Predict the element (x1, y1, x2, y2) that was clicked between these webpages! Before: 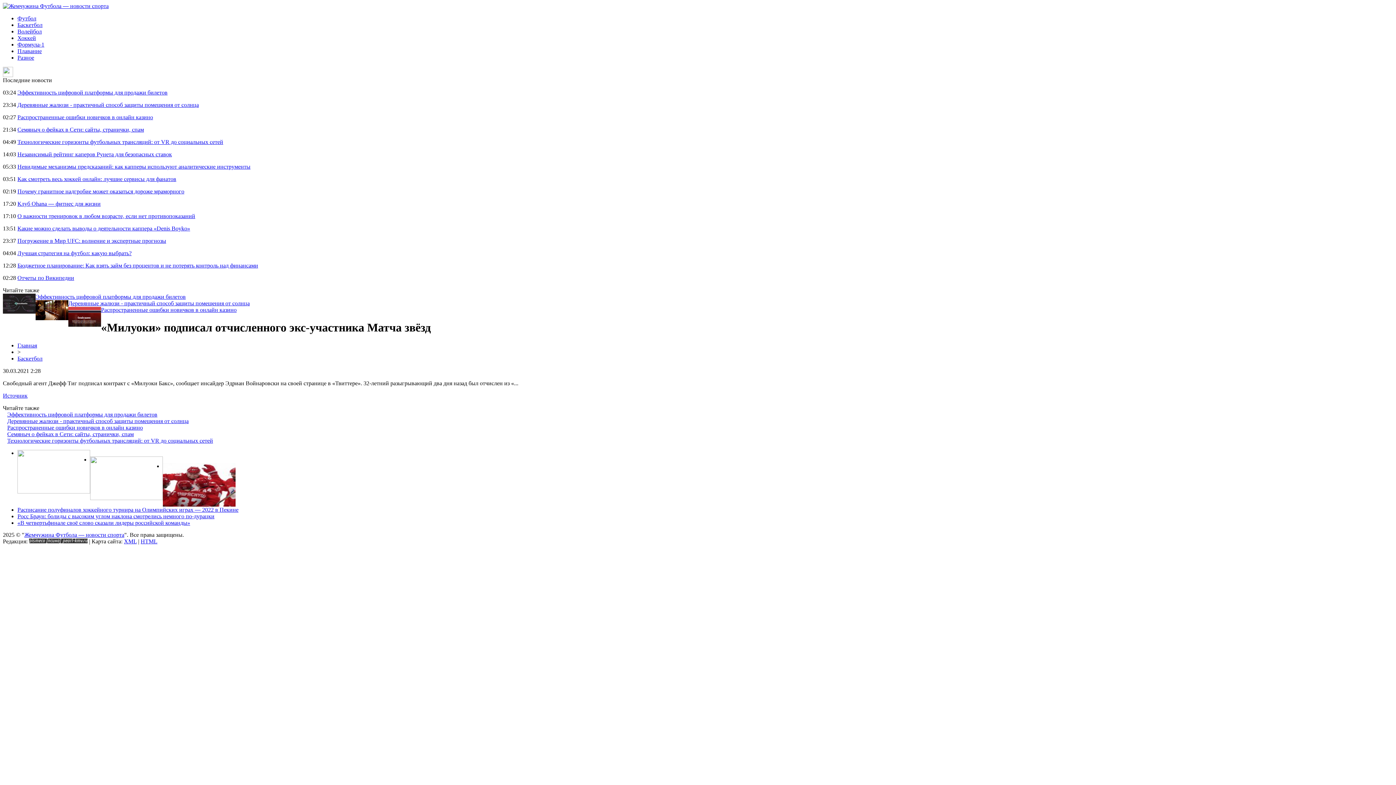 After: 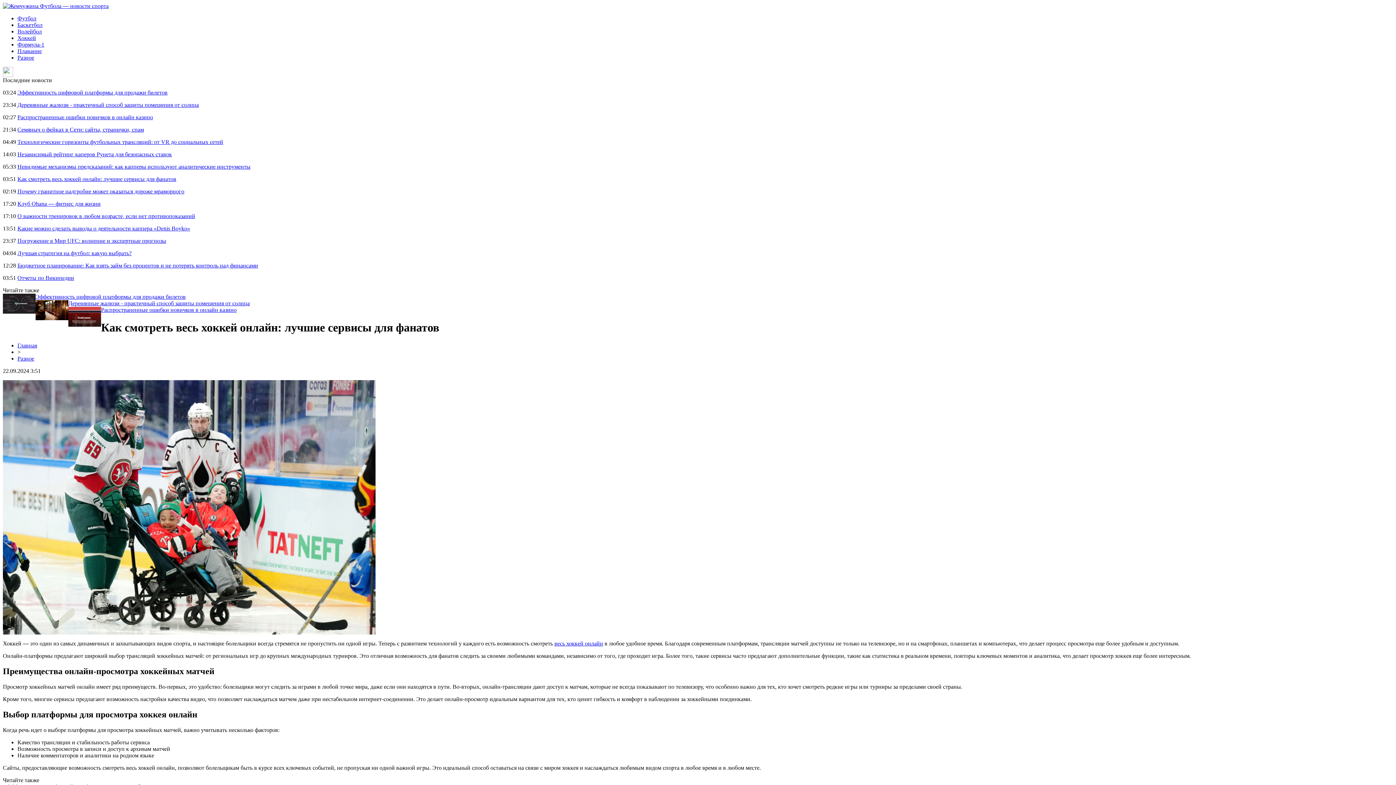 Action: label: Как смотреть весь хоккей онлайн: лучшие сервисы для фанатов bbox: (17, 176, 176, 182)